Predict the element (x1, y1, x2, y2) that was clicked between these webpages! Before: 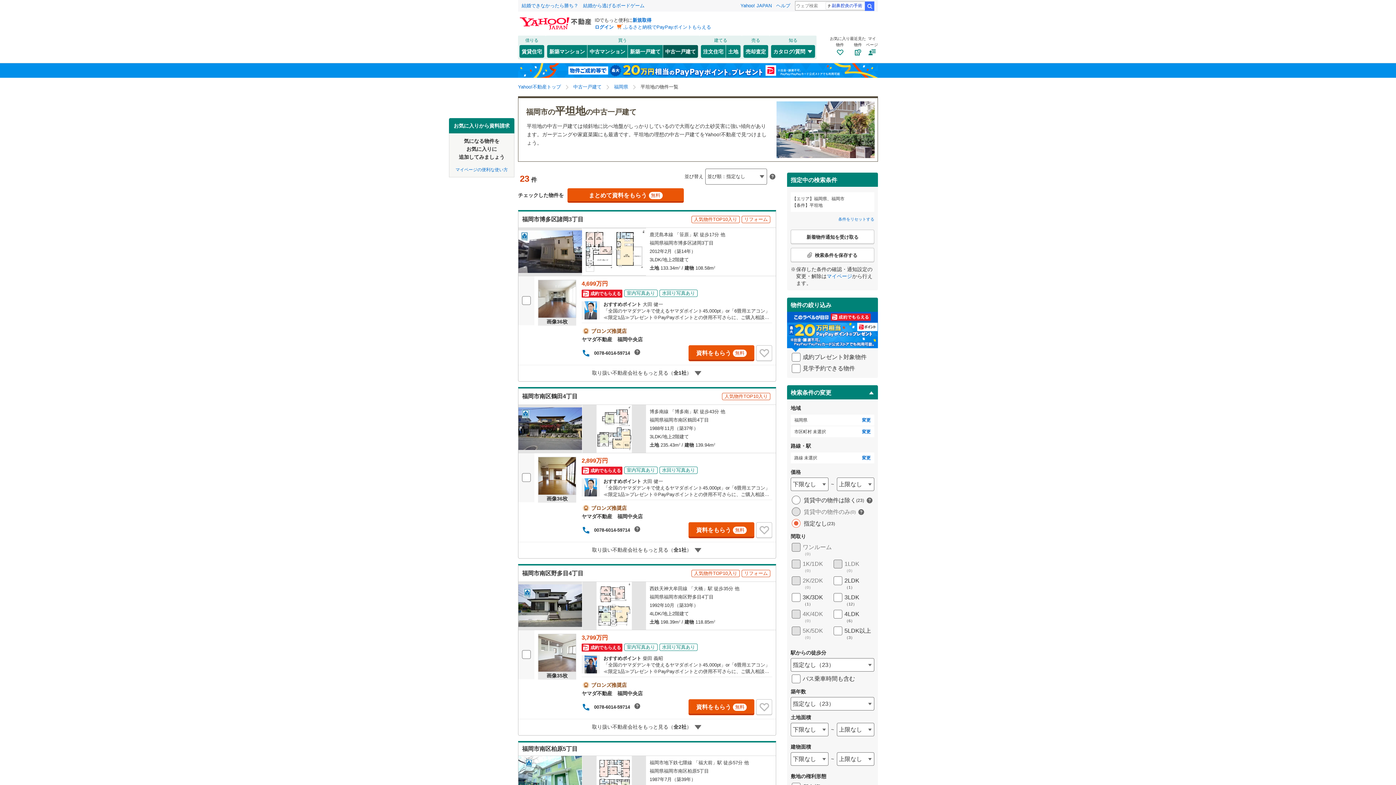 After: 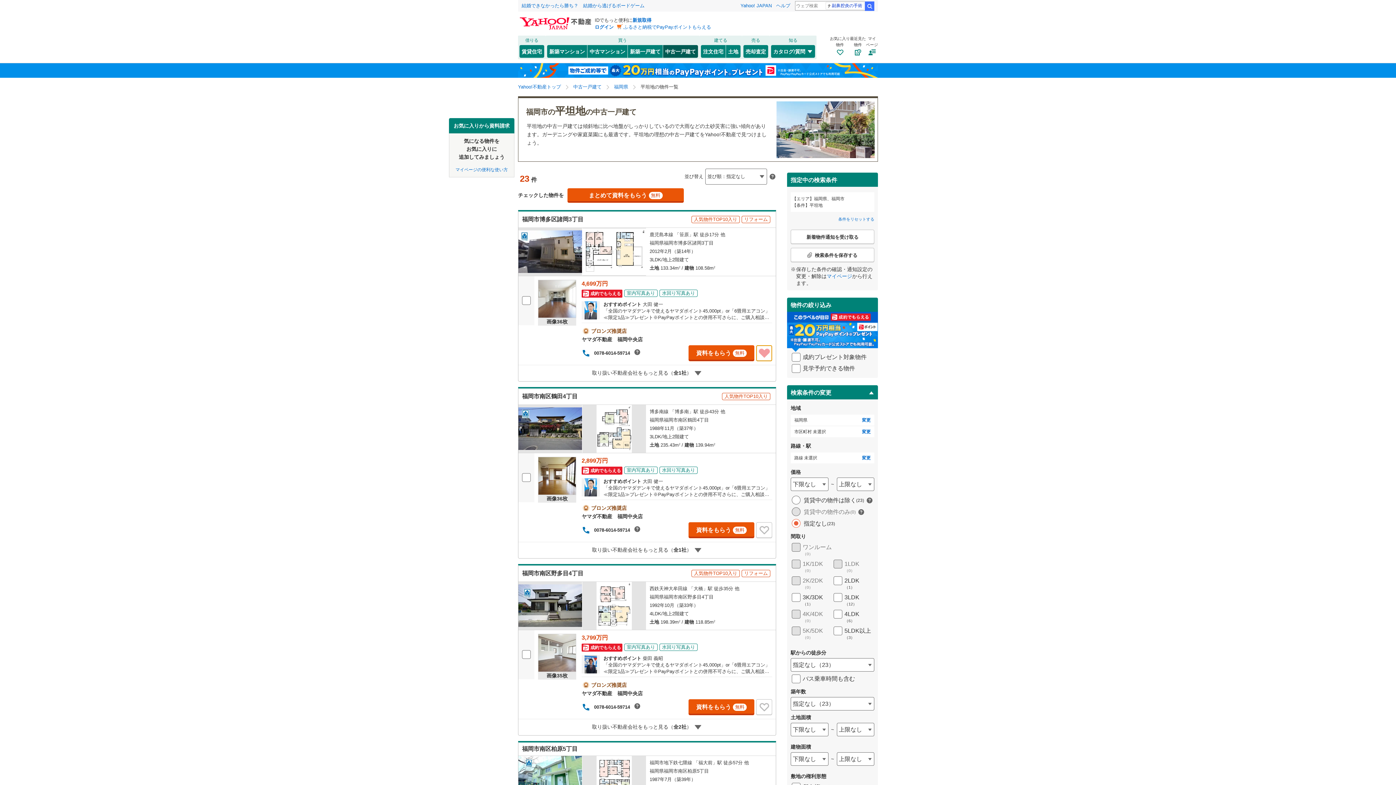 Action: bbox: (756, 345, 772, 361) label: お気に入りに追加